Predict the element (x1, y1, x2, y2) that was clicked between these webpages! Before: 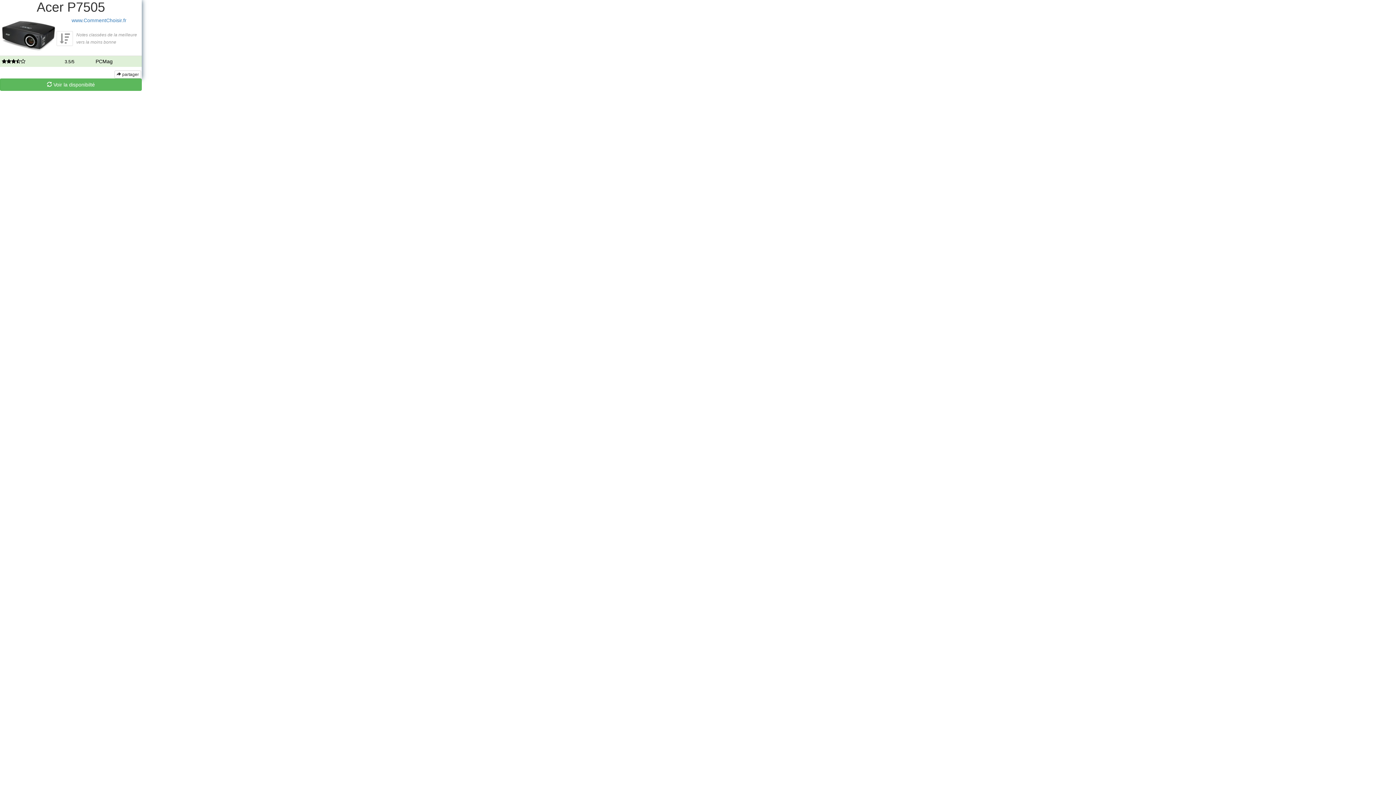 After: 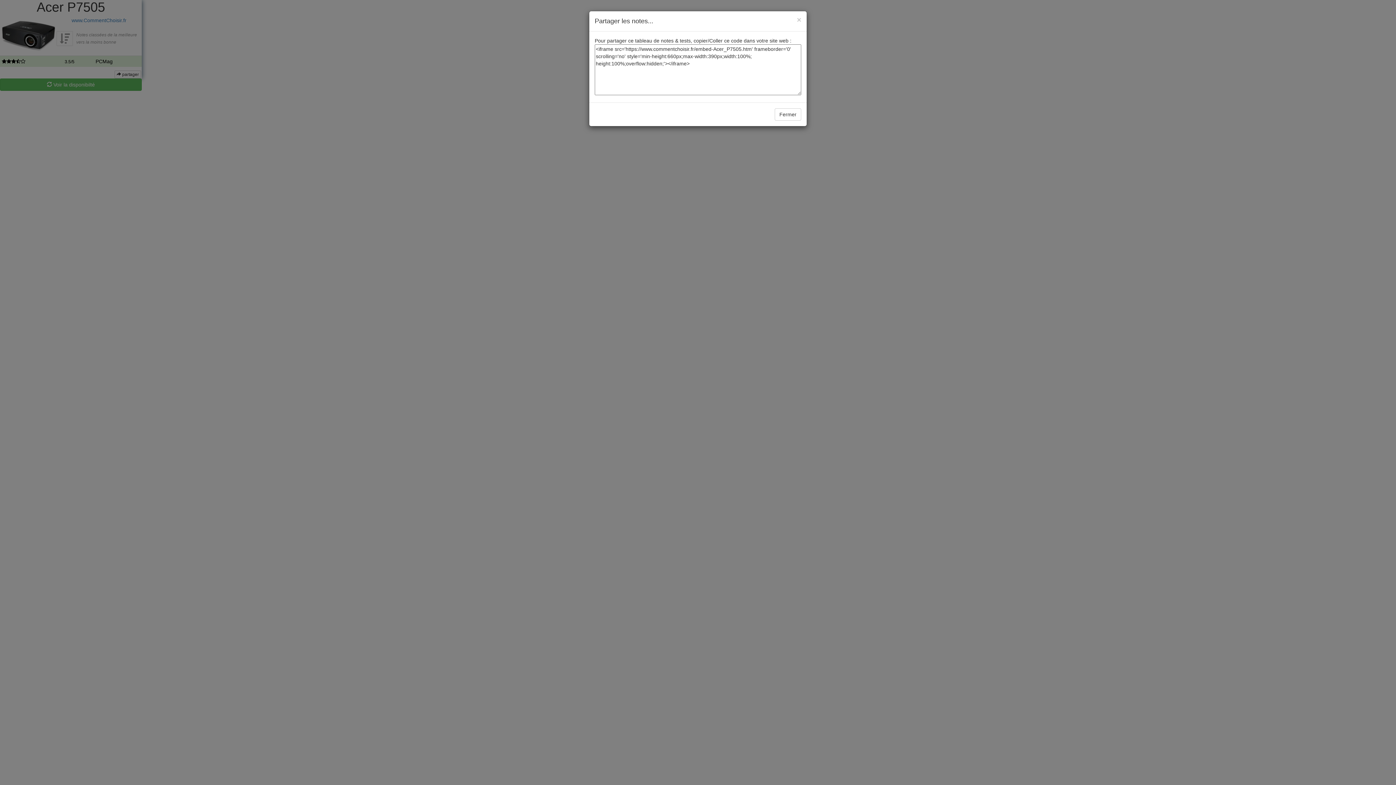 Action: bbox: (114, 70, 141, 78) label:  partager